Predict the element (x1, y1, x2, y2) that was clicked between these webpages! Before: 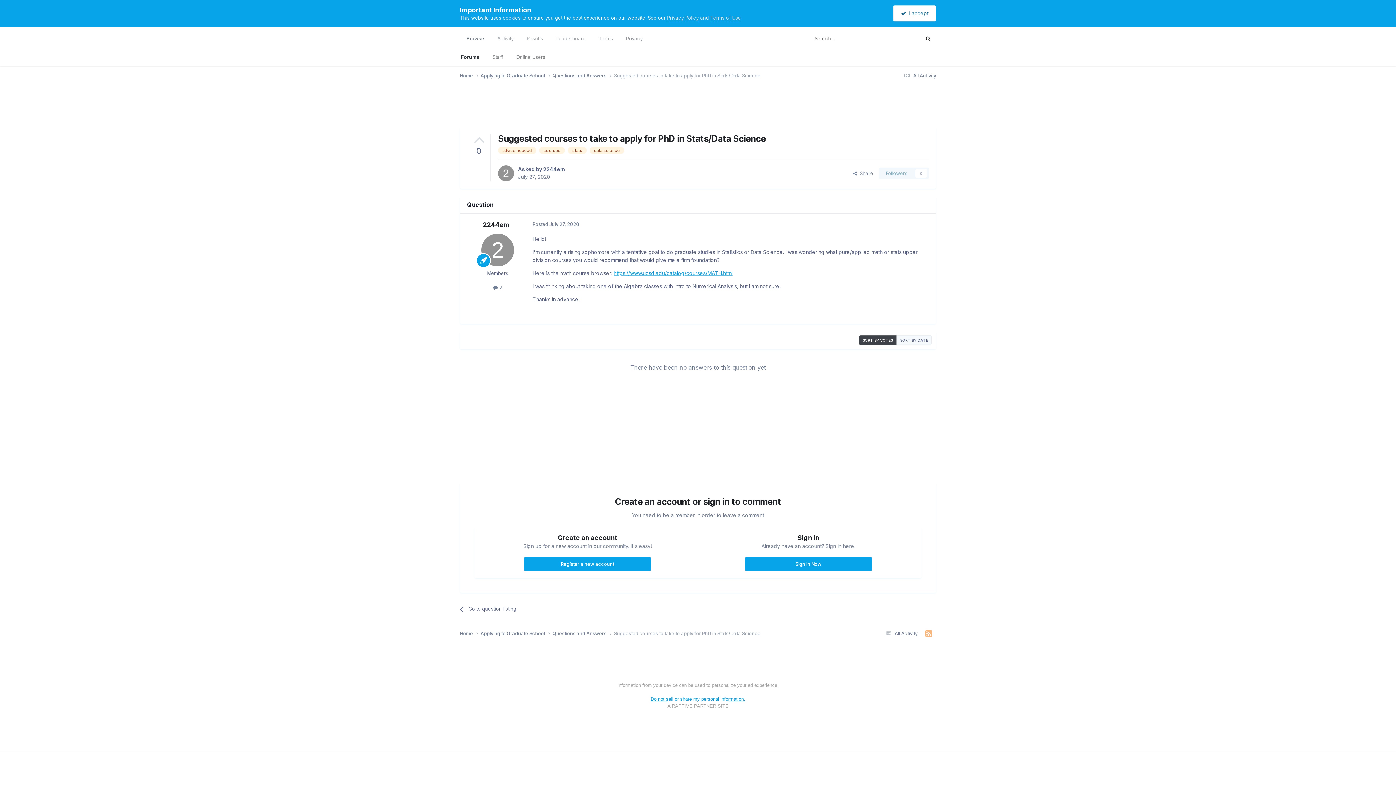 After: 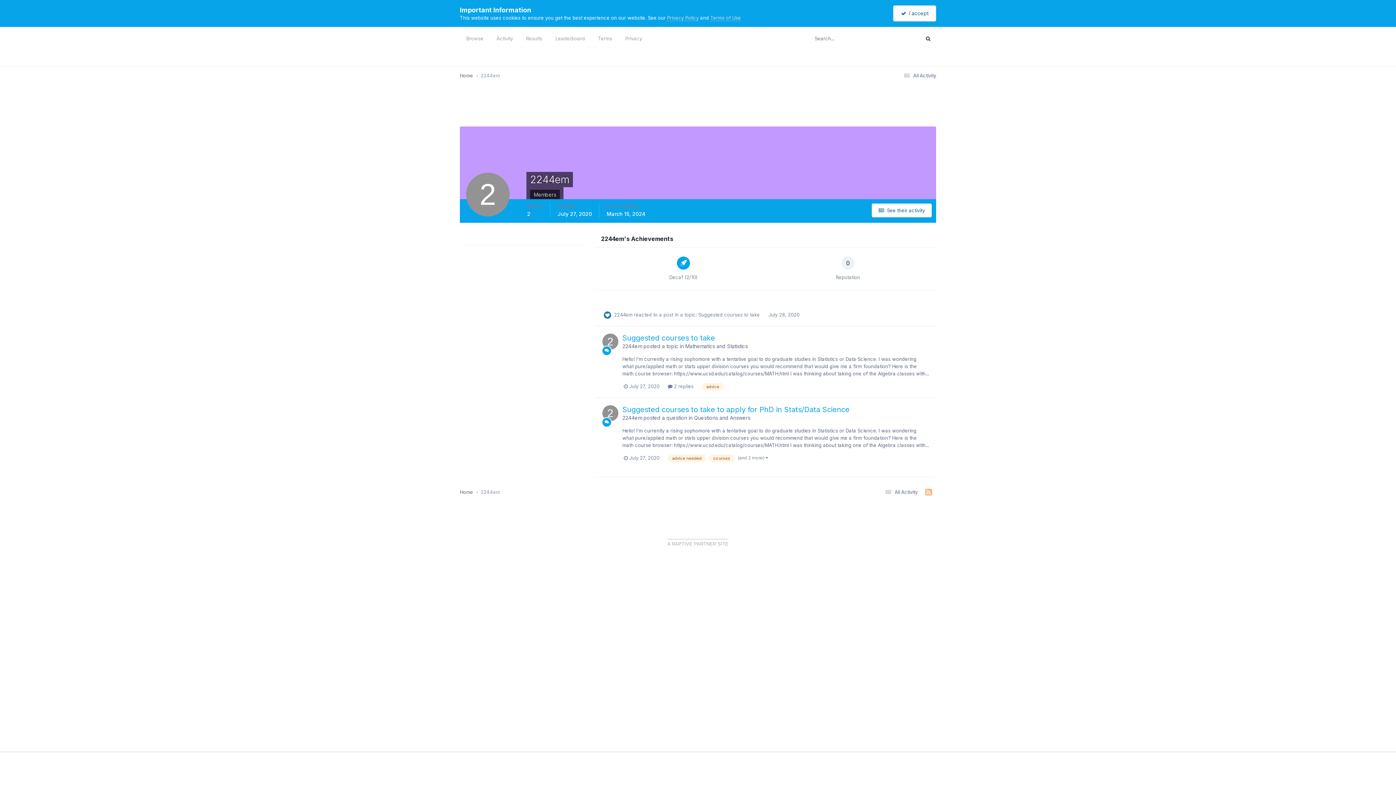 Action: bbox: (481, 233, 514, 266)